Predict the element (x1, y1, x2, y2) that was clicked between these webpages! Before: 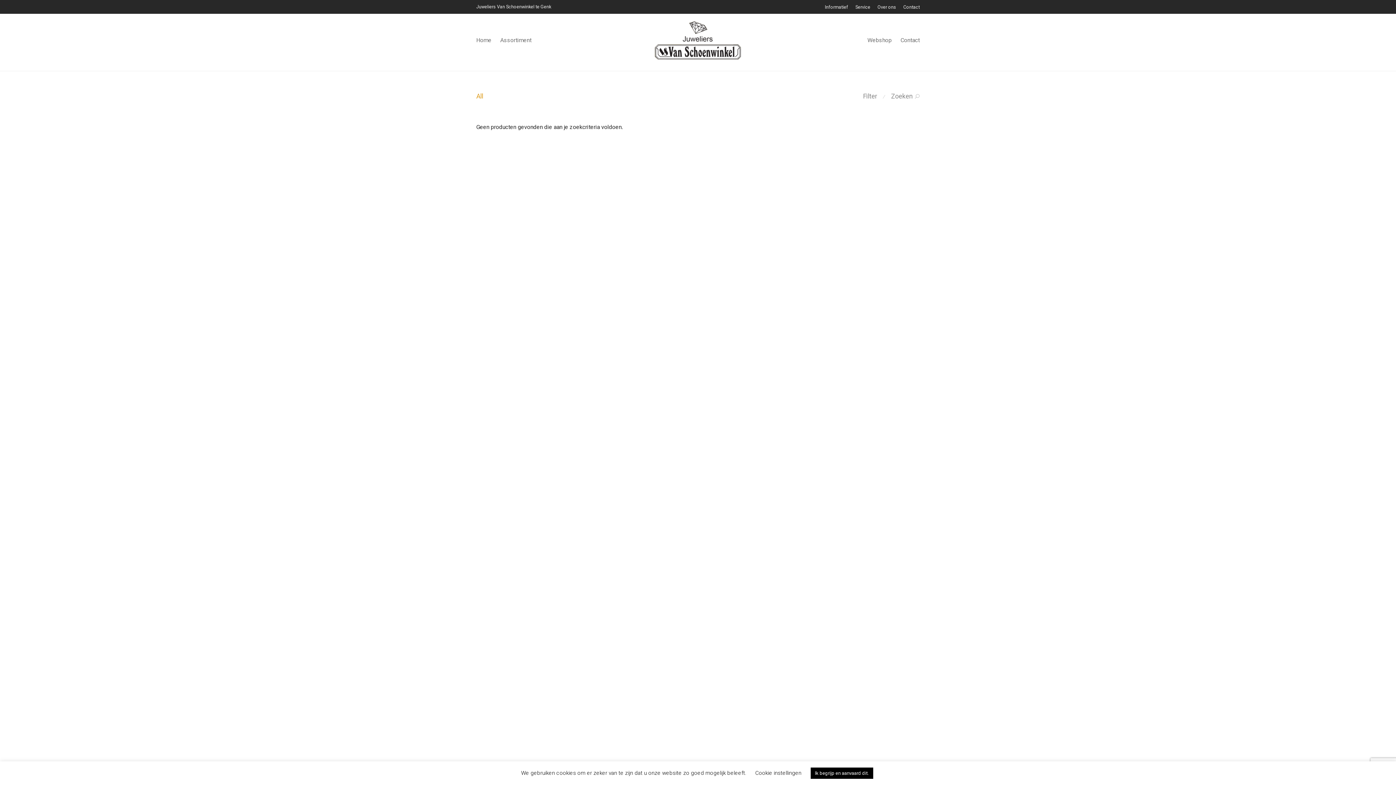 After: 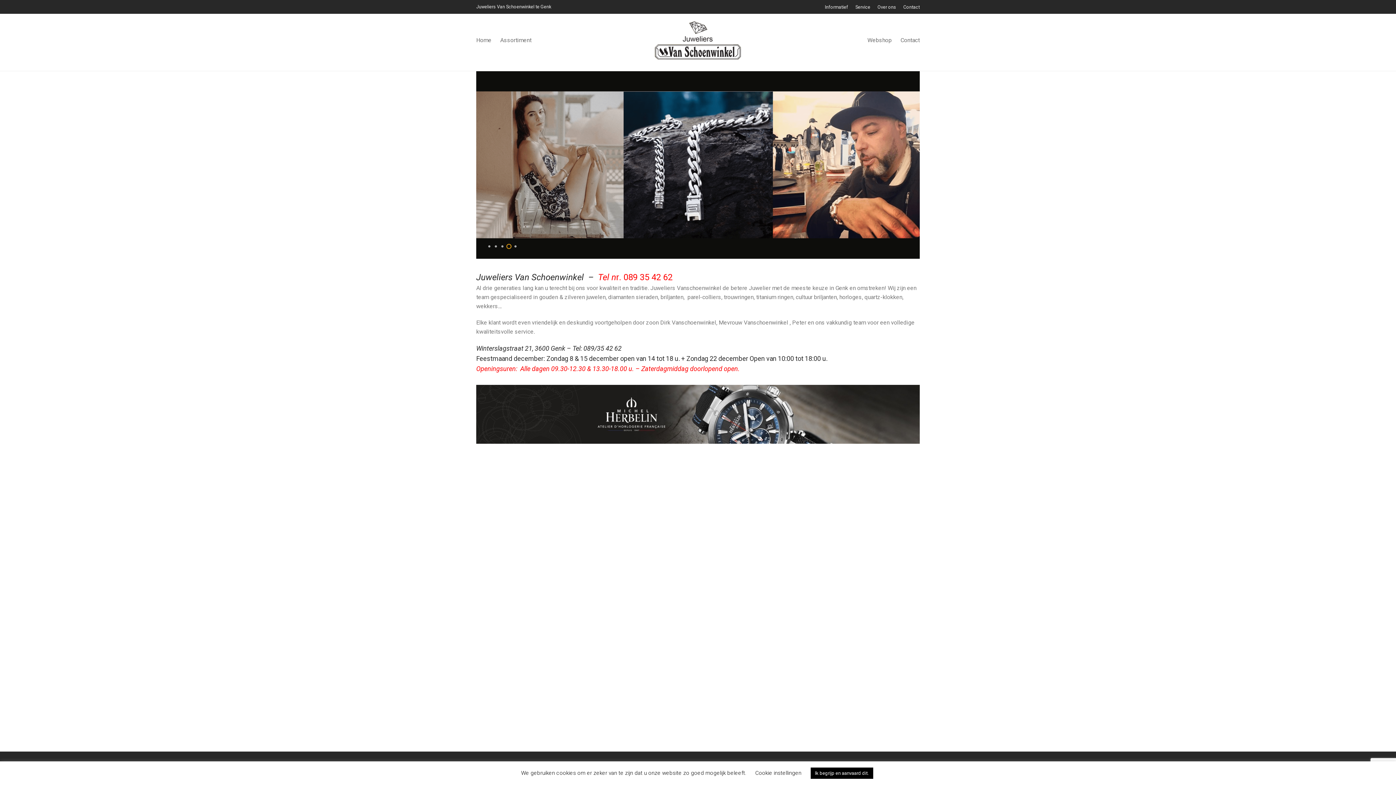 Action: bbox: (654, 19, 741, 60)